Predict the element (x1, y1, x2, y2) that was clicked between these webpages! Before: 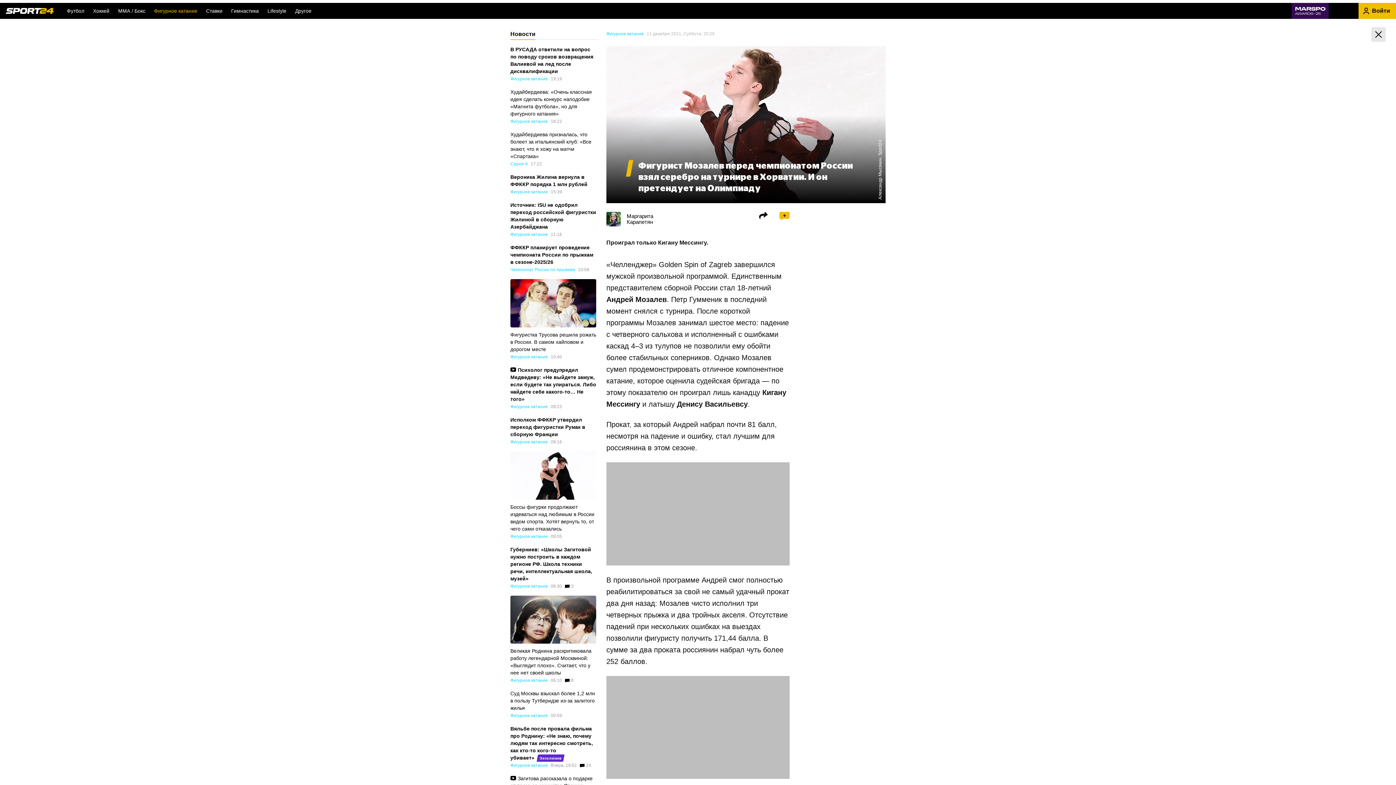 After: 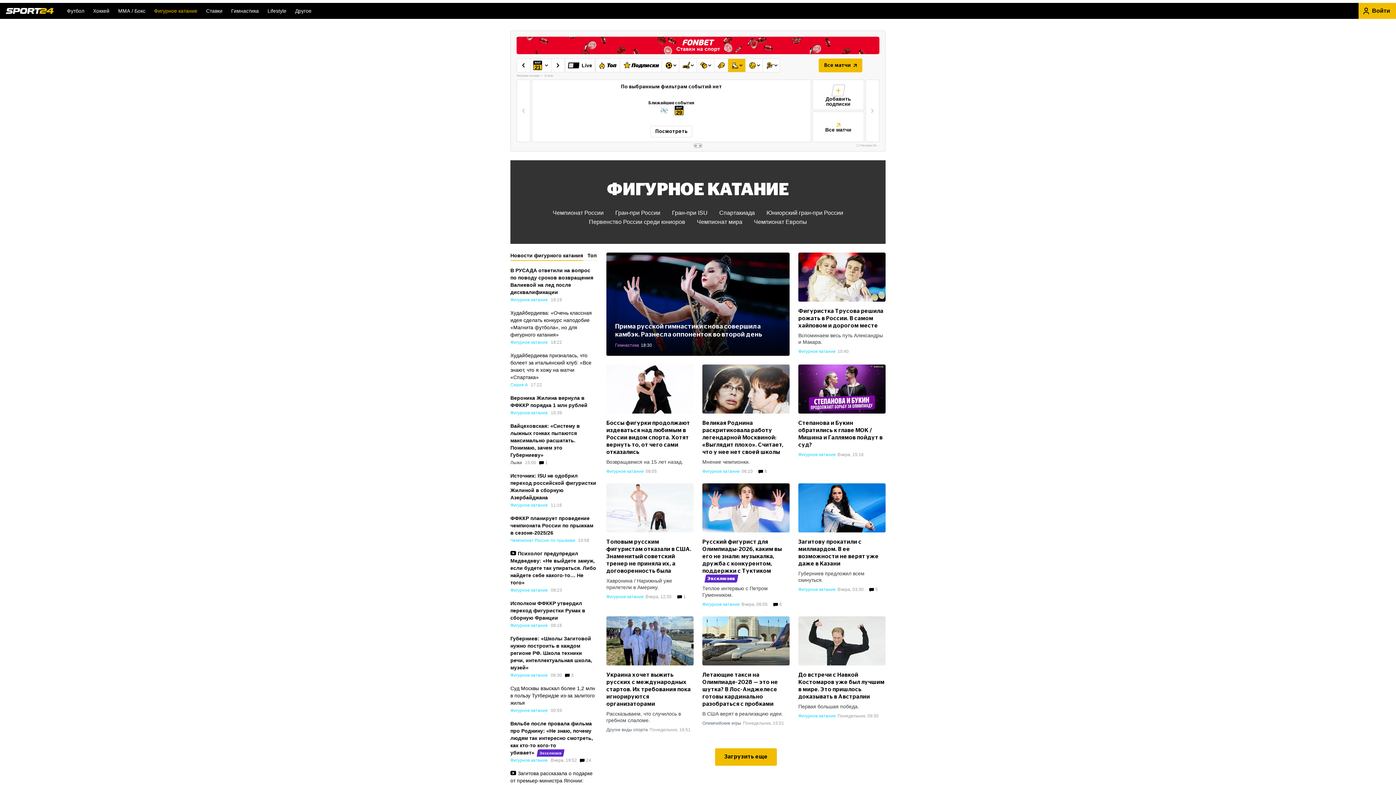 Action: bbox: (510, 232, 548, 237) label: Фигурное катание